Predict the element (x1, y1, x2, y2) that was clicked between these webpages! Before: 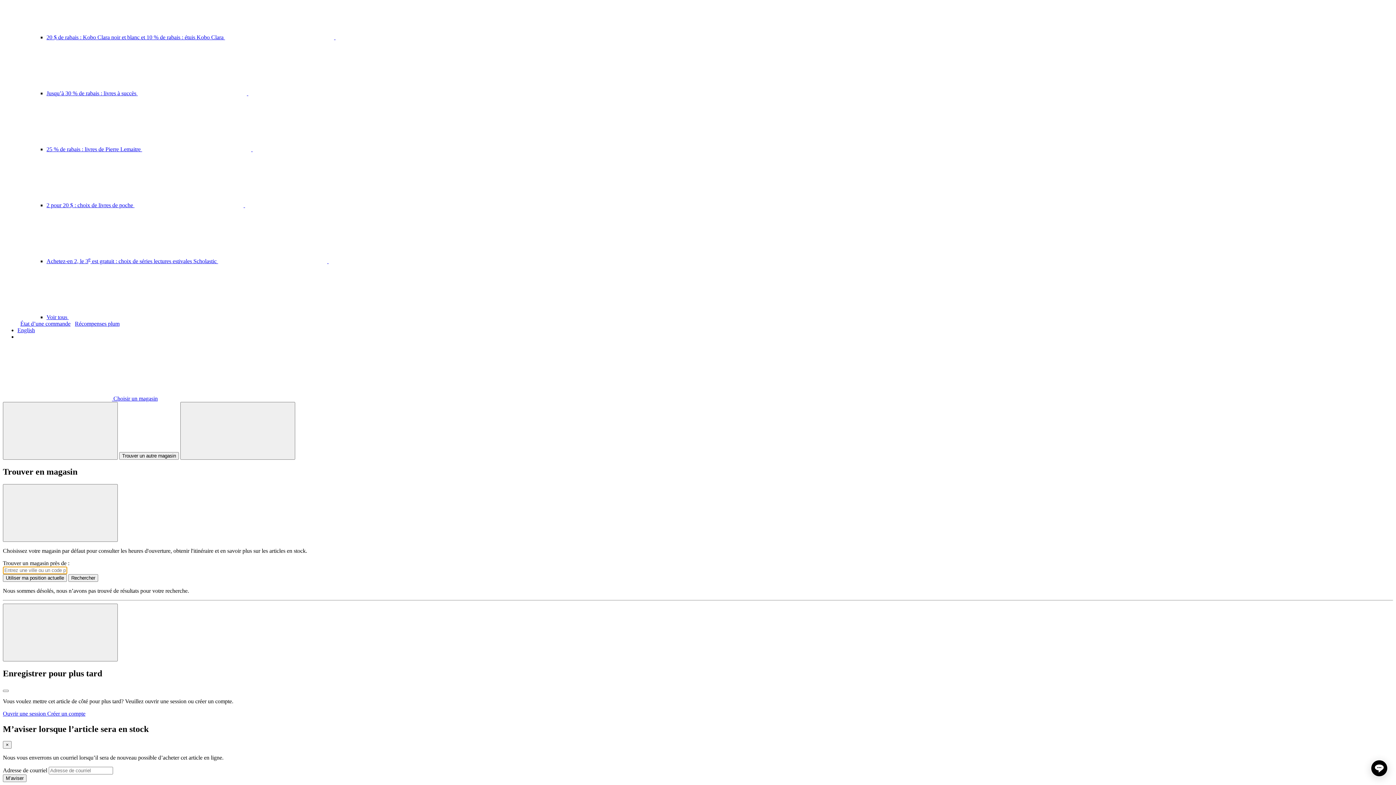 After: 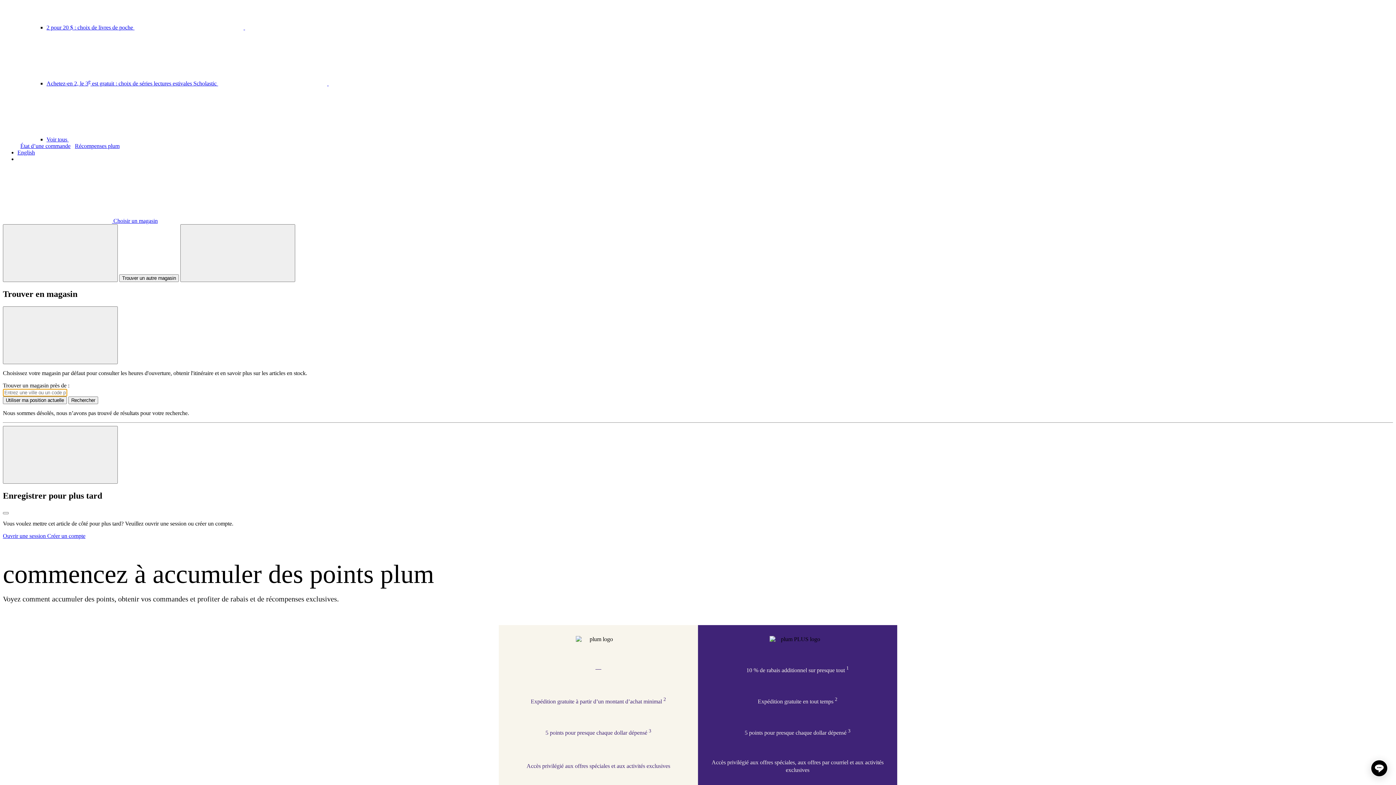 Action: bbox: (74, 320, 119, 326) label: Récompenses plum